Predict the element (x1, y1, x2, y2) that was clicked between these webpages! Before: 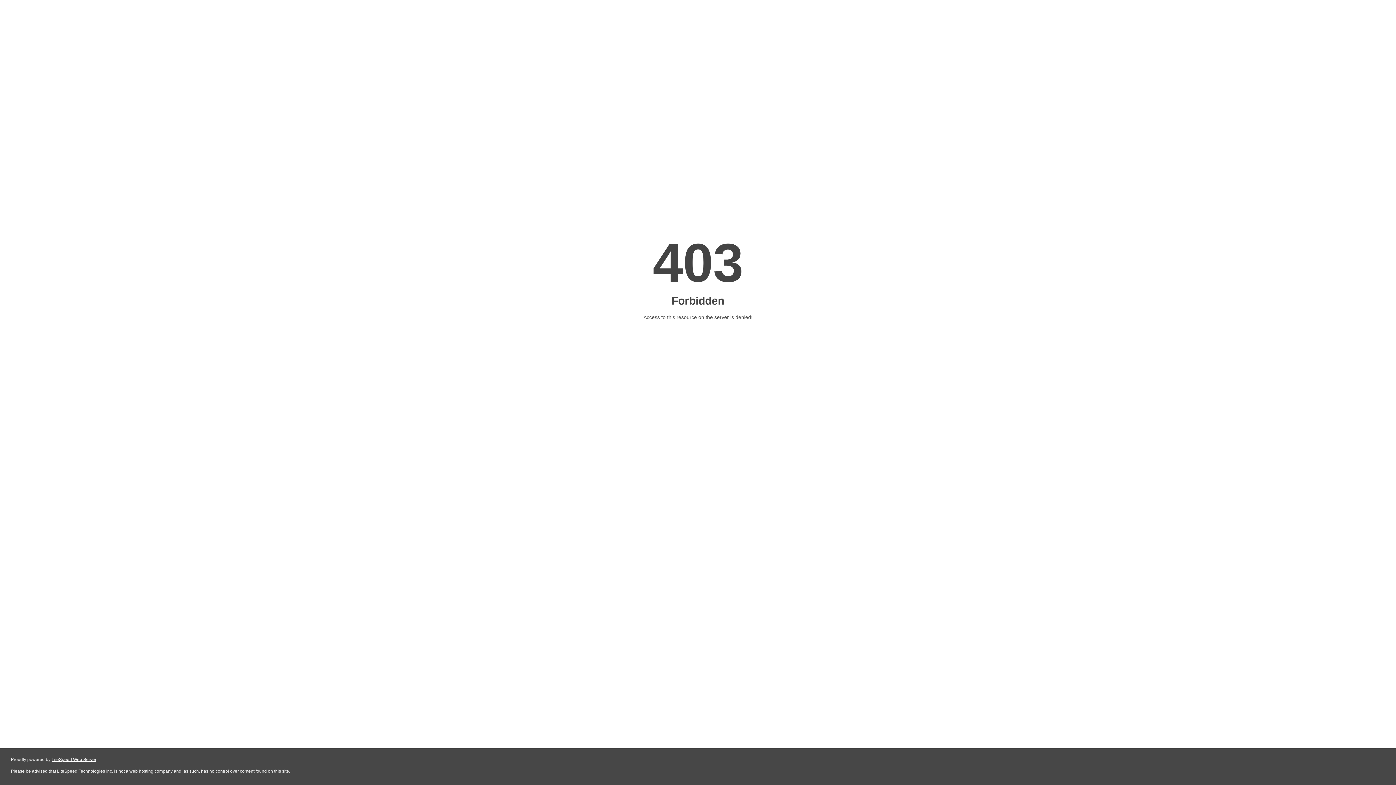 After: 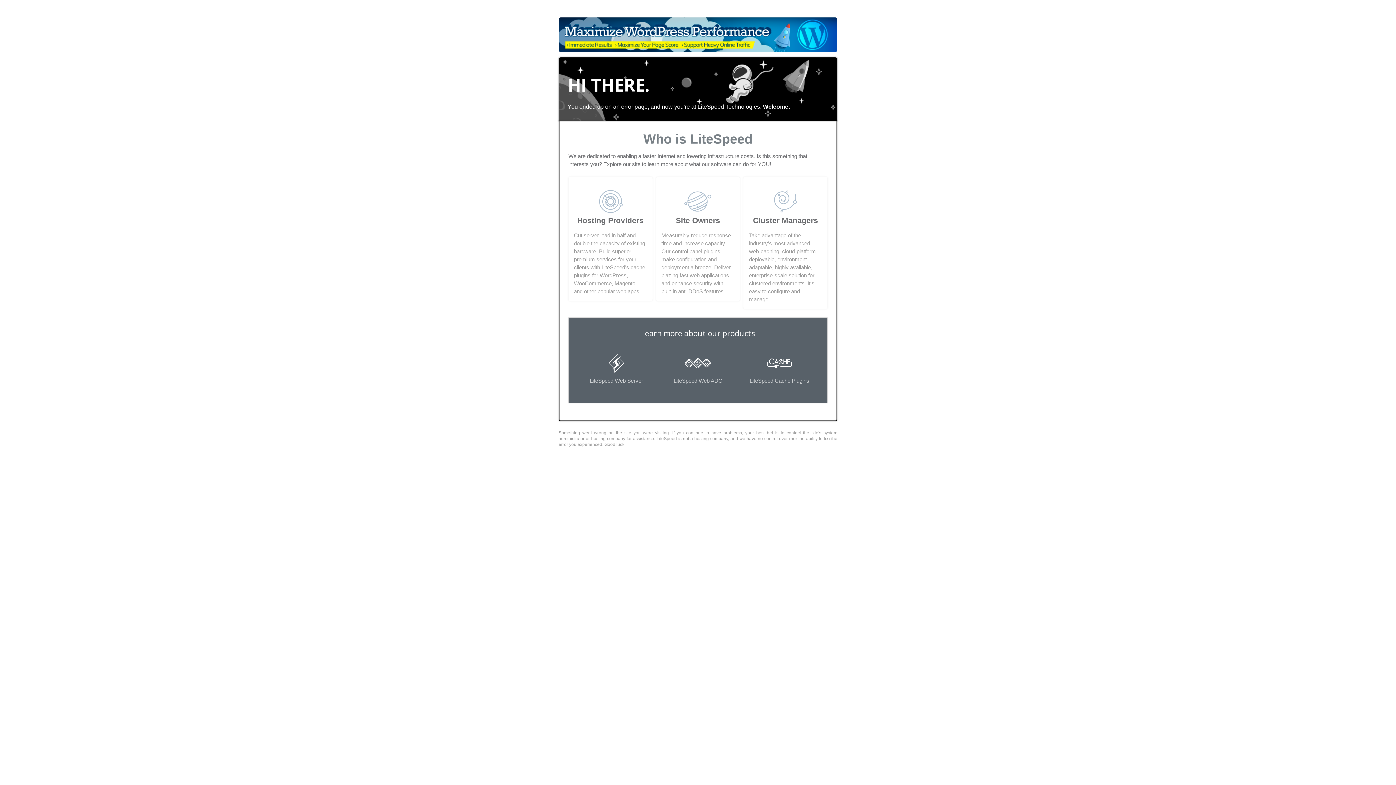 Action: bbox: (51, 757, 96, 762) label: LiteSpeed Web Server